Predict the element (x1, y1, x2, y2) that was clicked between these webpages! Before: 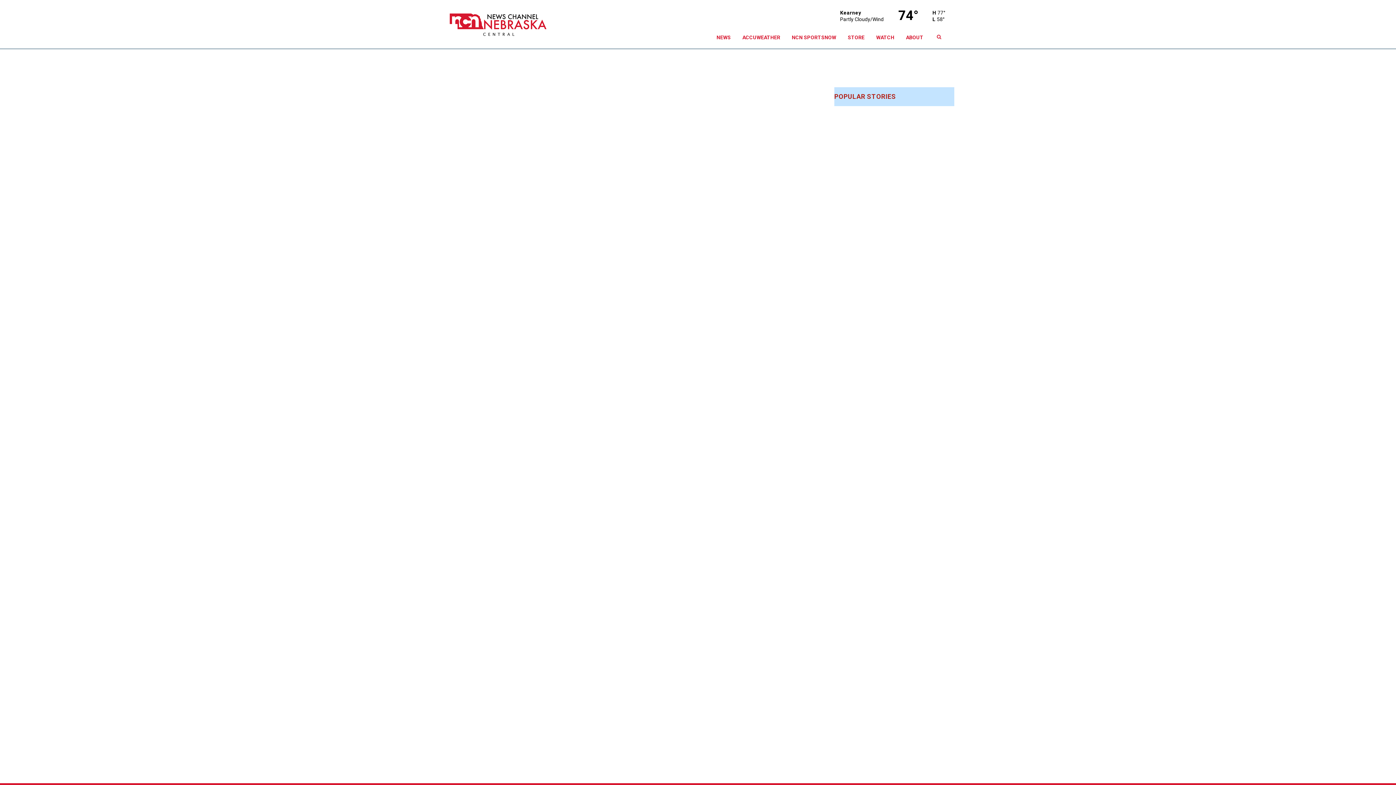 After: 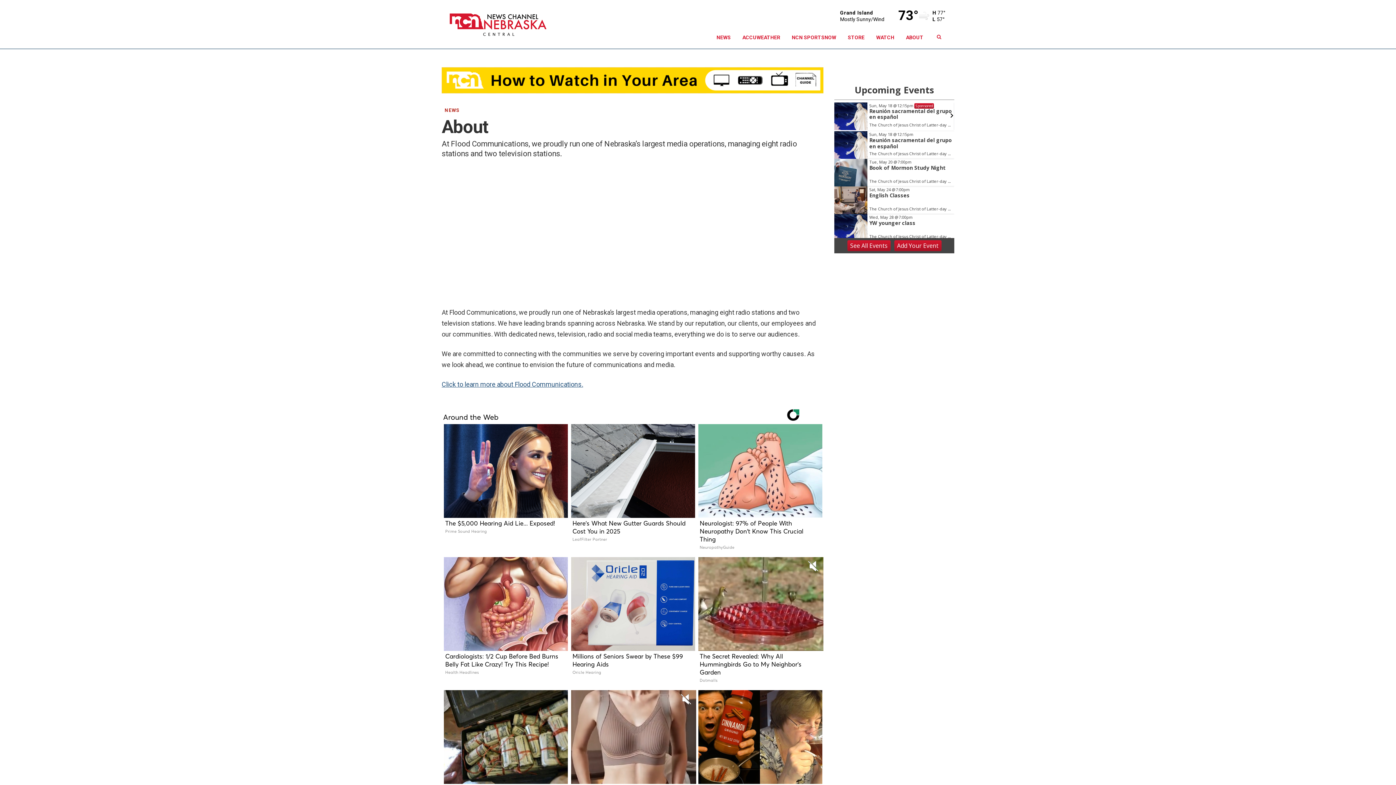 Action: label: ABOUT bbox: (900, 26, 929, 48)